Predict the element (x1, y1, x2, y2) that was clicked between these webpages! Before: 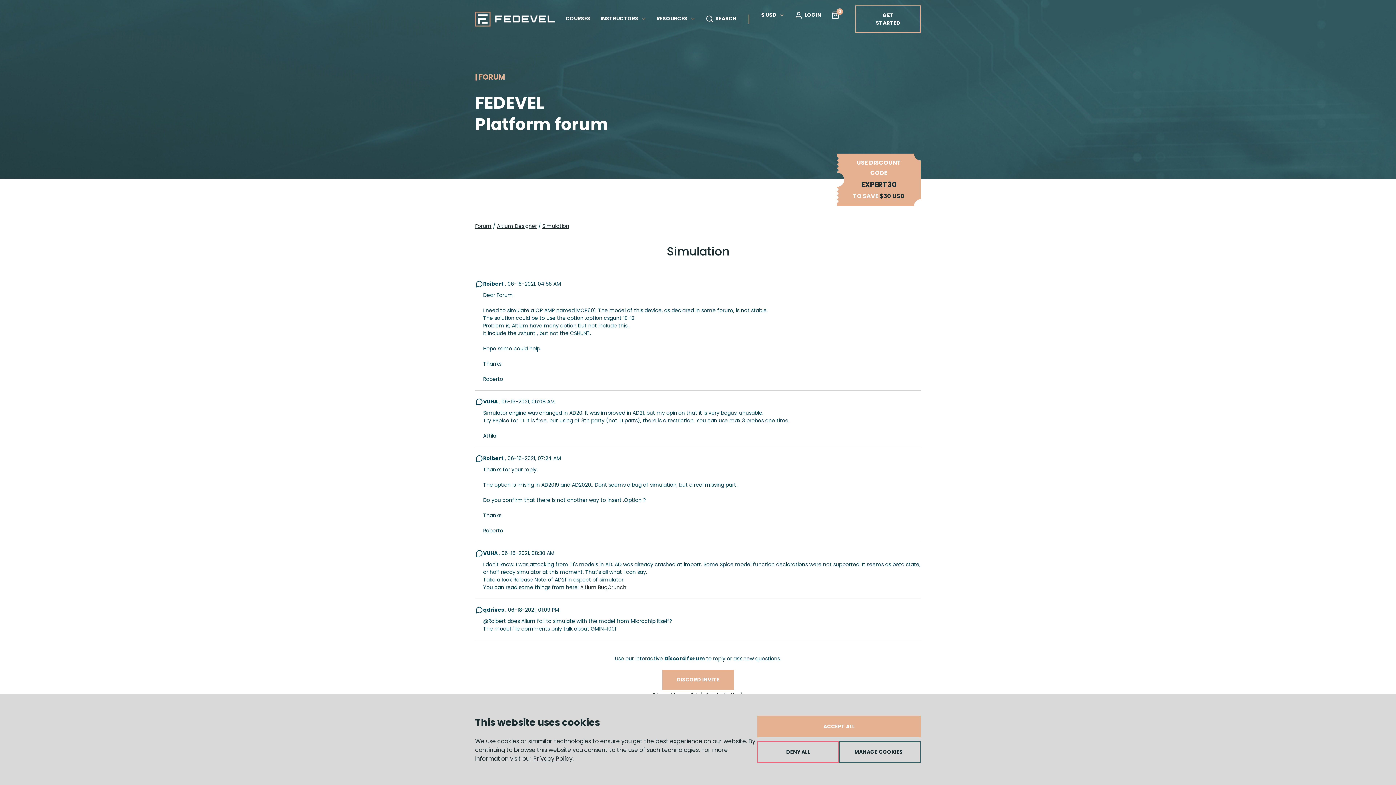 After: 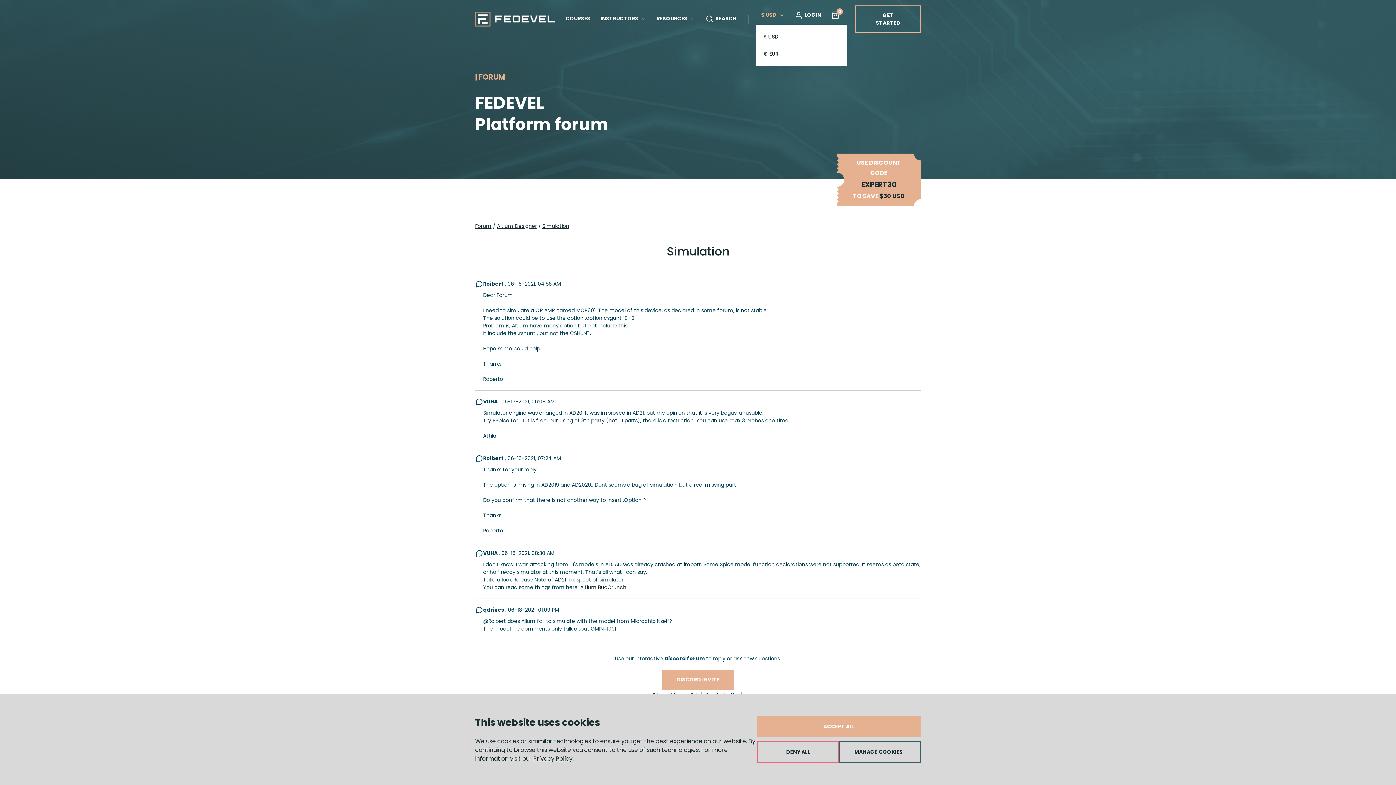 Action: bbox: (761, 11, 784, 18) label: $ USD 